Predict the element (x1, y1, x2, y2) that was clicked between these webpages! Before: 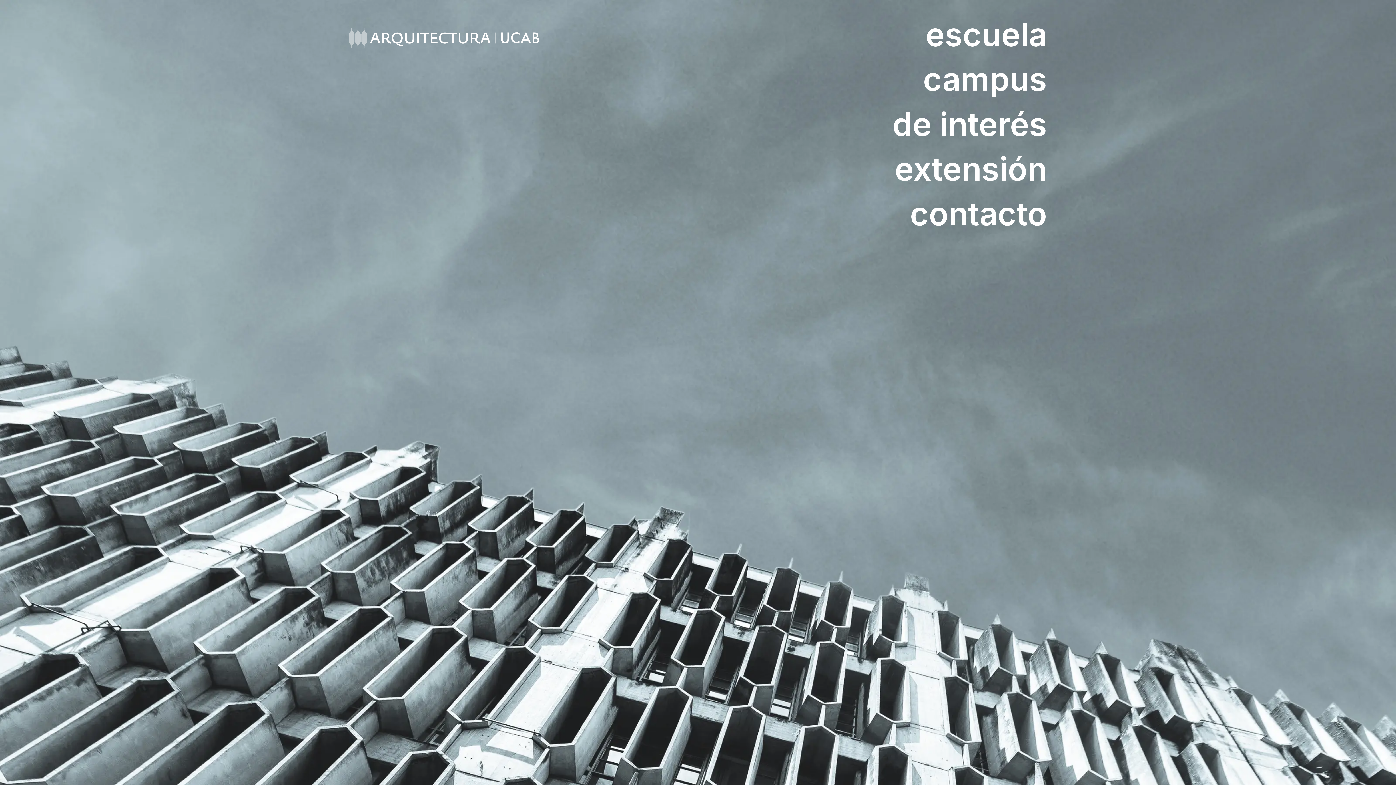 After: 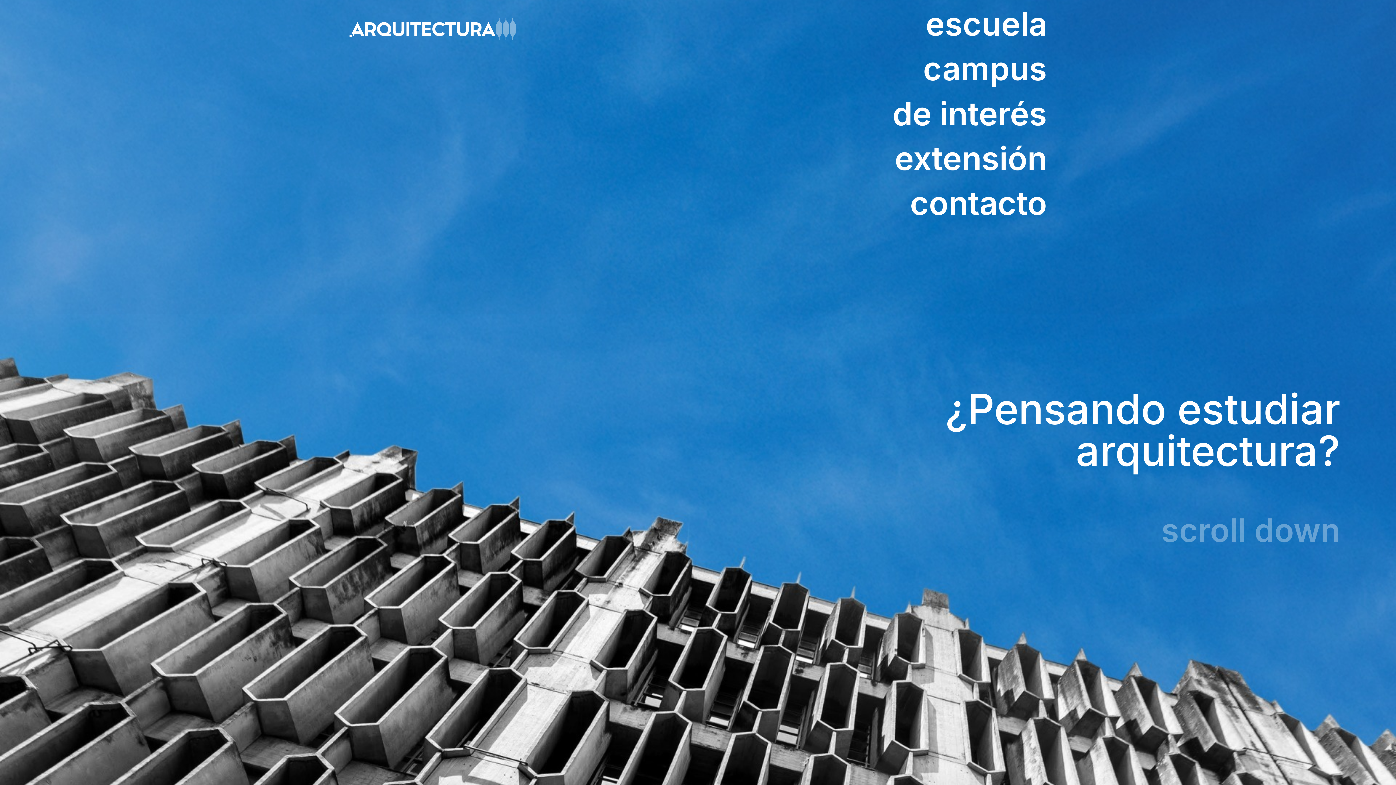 Action: bbox: (349, 28, 593, 48)